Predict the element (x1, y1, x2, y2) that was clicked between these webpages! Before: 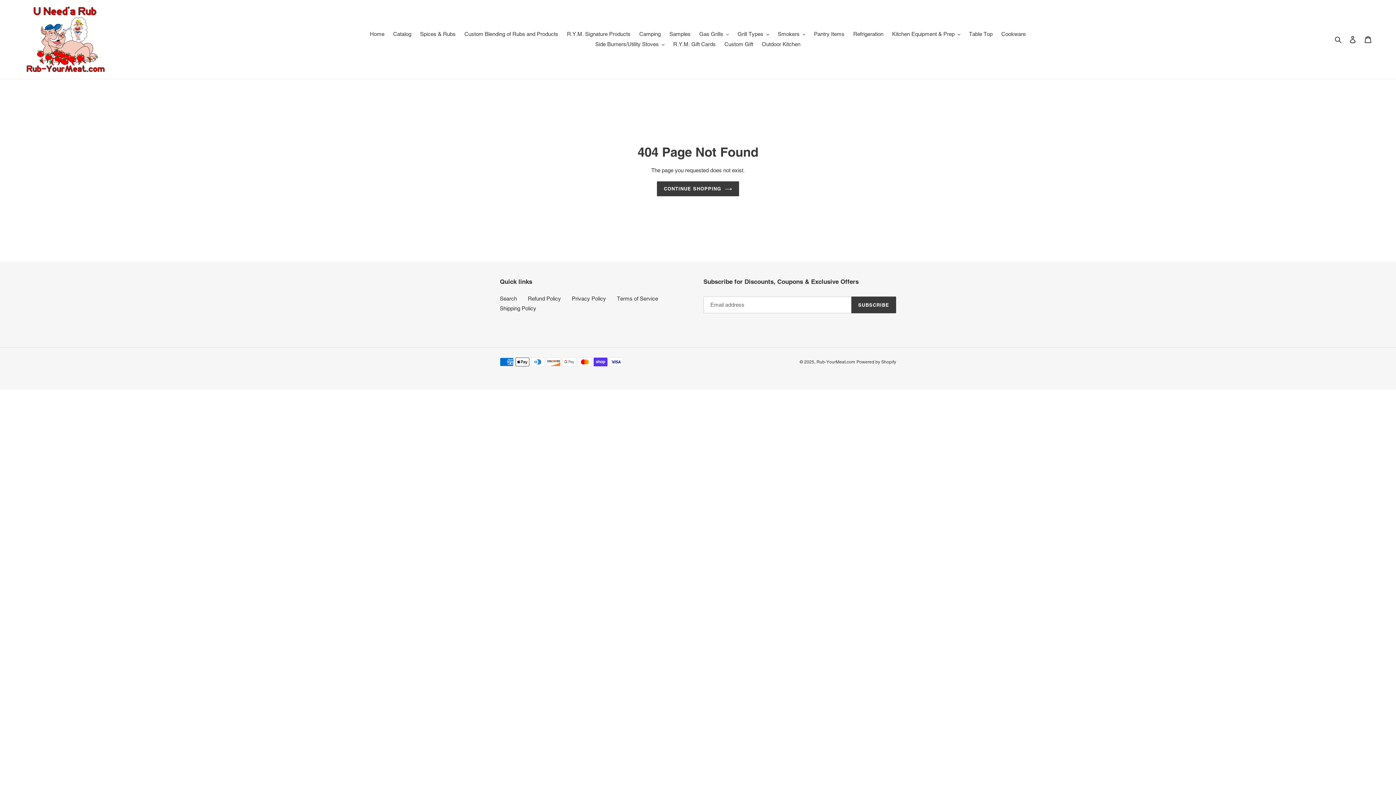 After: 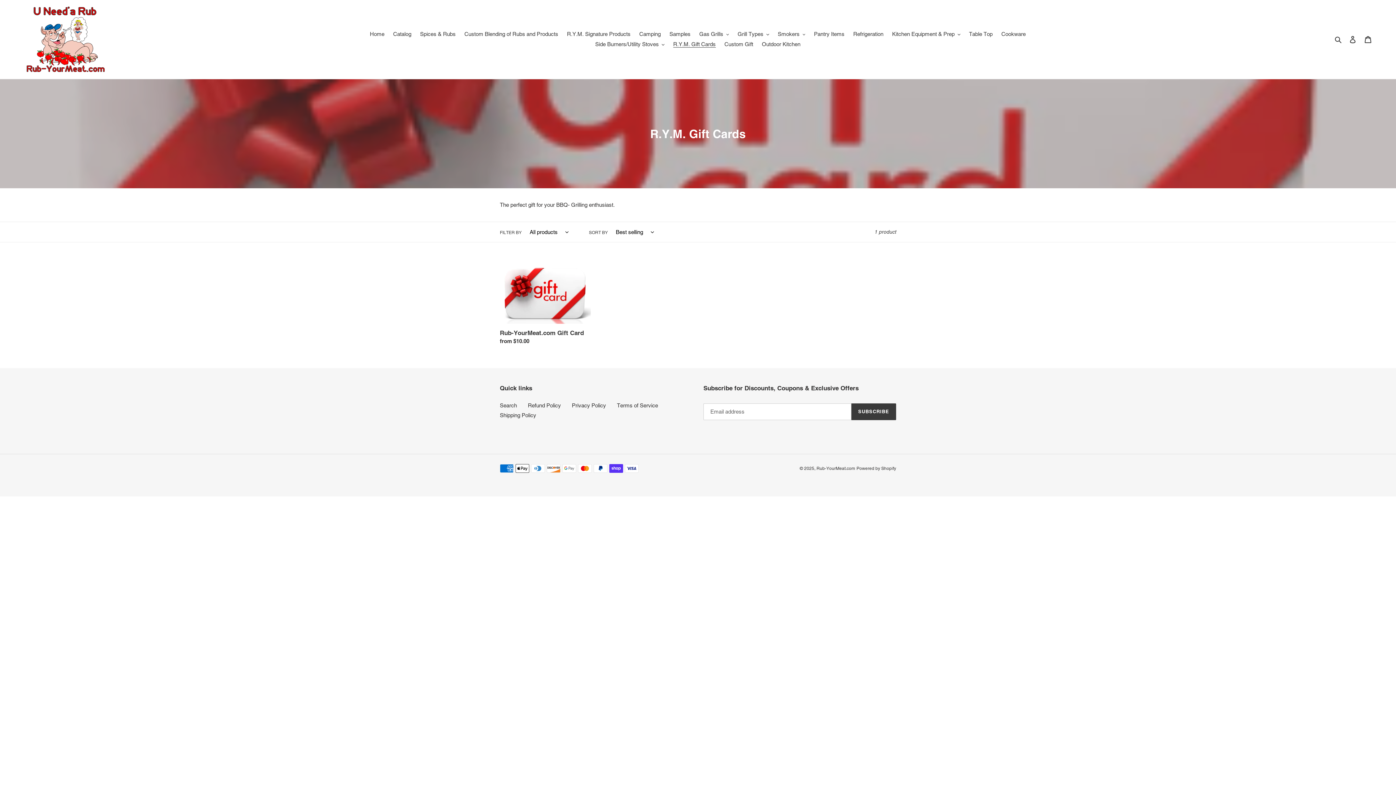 Action: bbox: (669, 39, 719, 49) label: R.Y.M. Gift Cards